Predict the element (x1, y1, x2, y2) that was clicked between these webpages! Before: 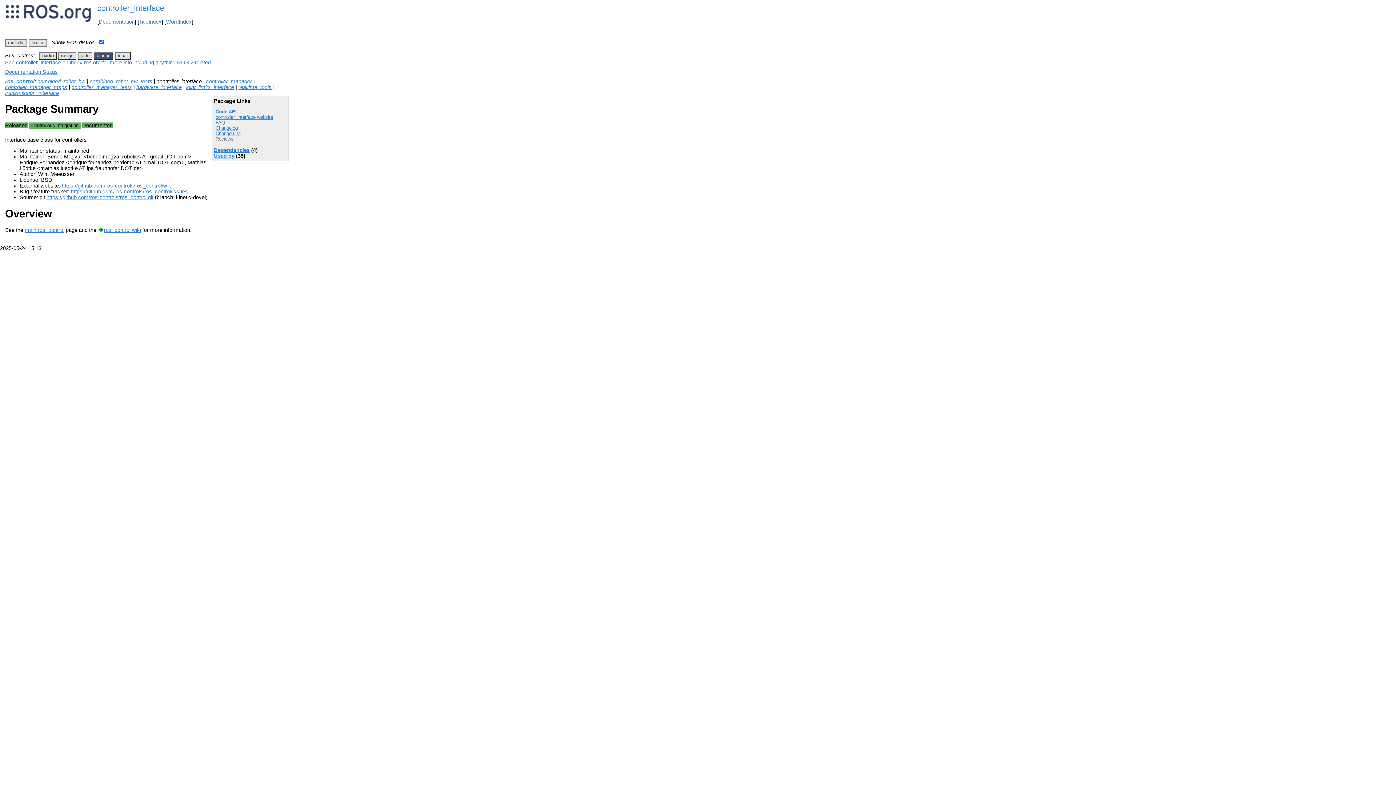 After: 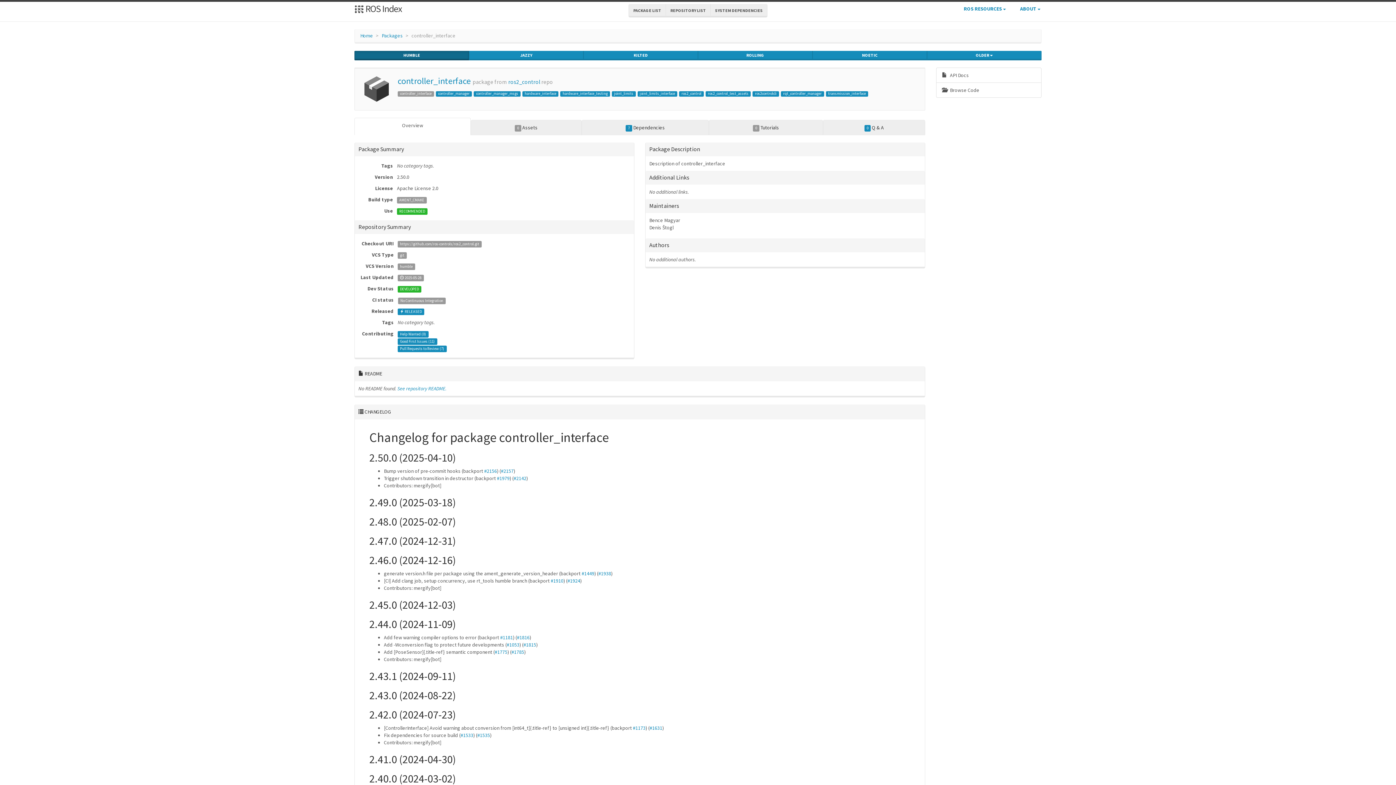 Action: bbox: (5, 59, 212, 65) label: See controller_interface on index.ros.org for more info including anything ROS 2 related.